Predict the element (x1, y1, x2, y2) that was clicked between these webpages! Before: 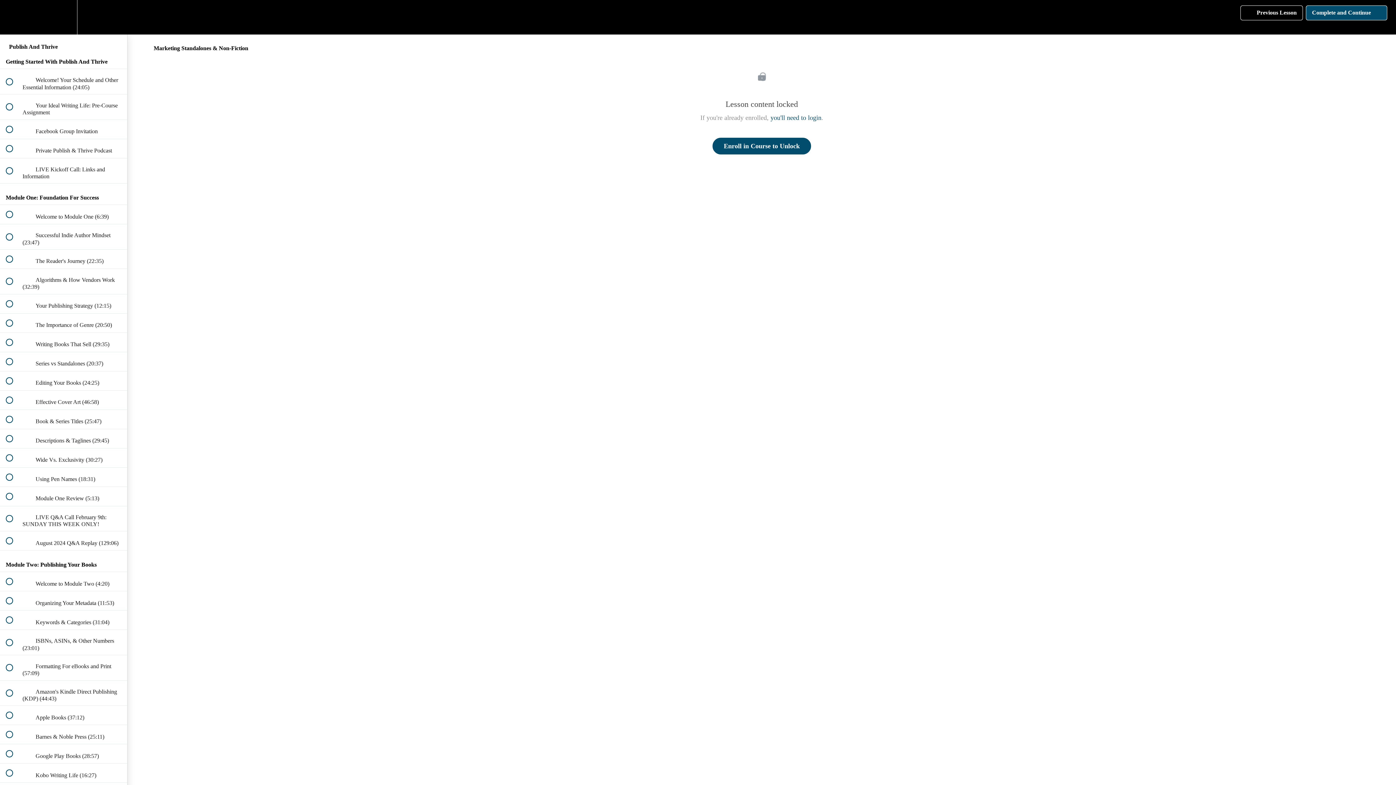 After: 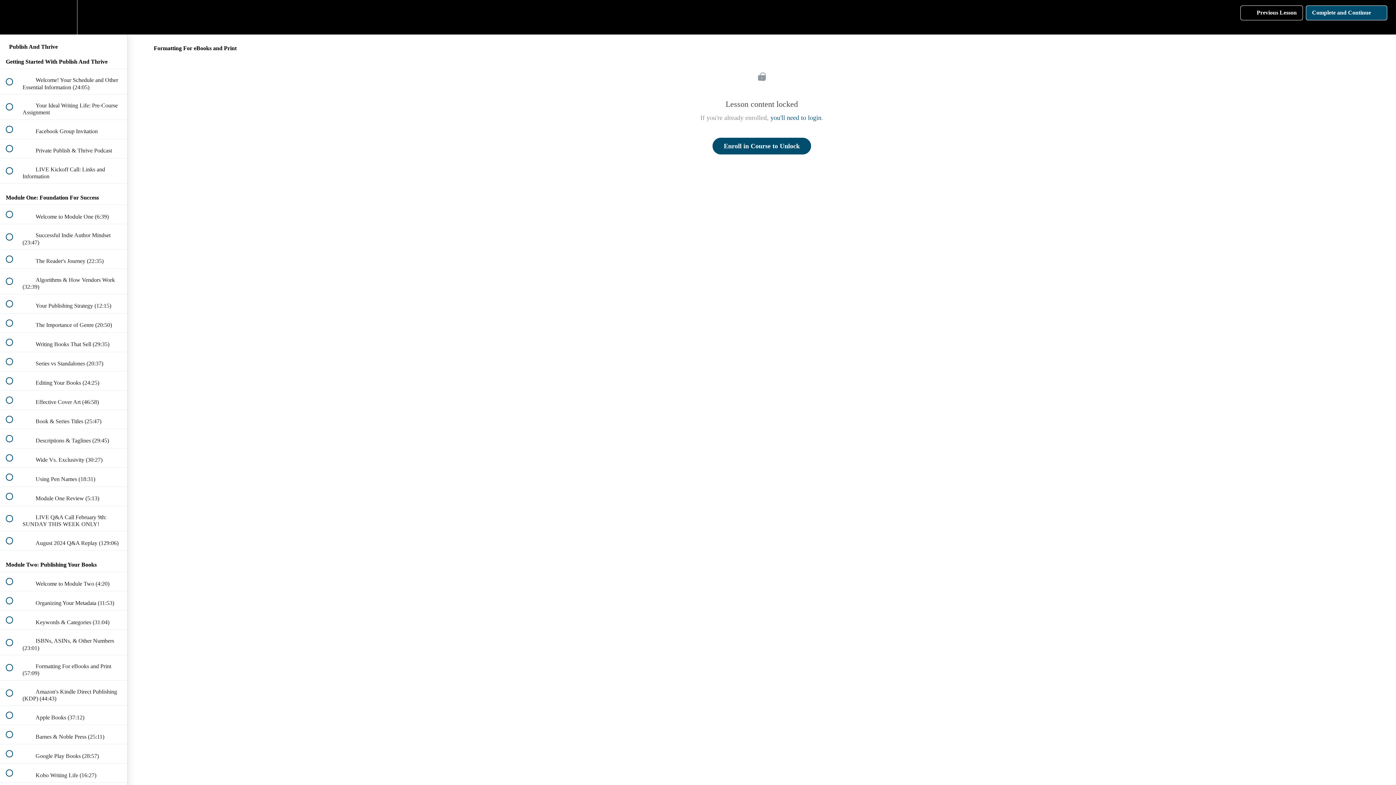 Action: bbox: (0, 655, 127, 680) label:  
 Formatting For eBooks and Print (57:09)